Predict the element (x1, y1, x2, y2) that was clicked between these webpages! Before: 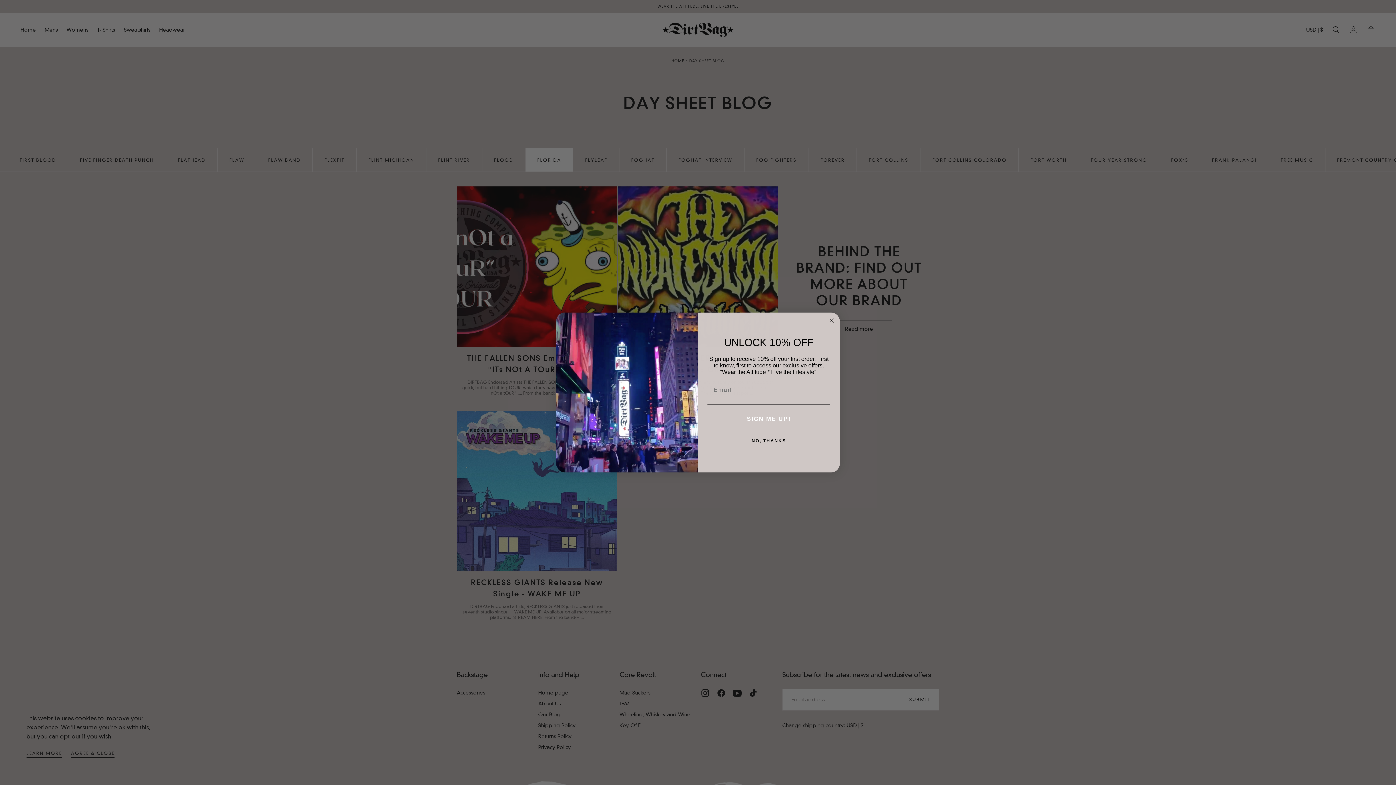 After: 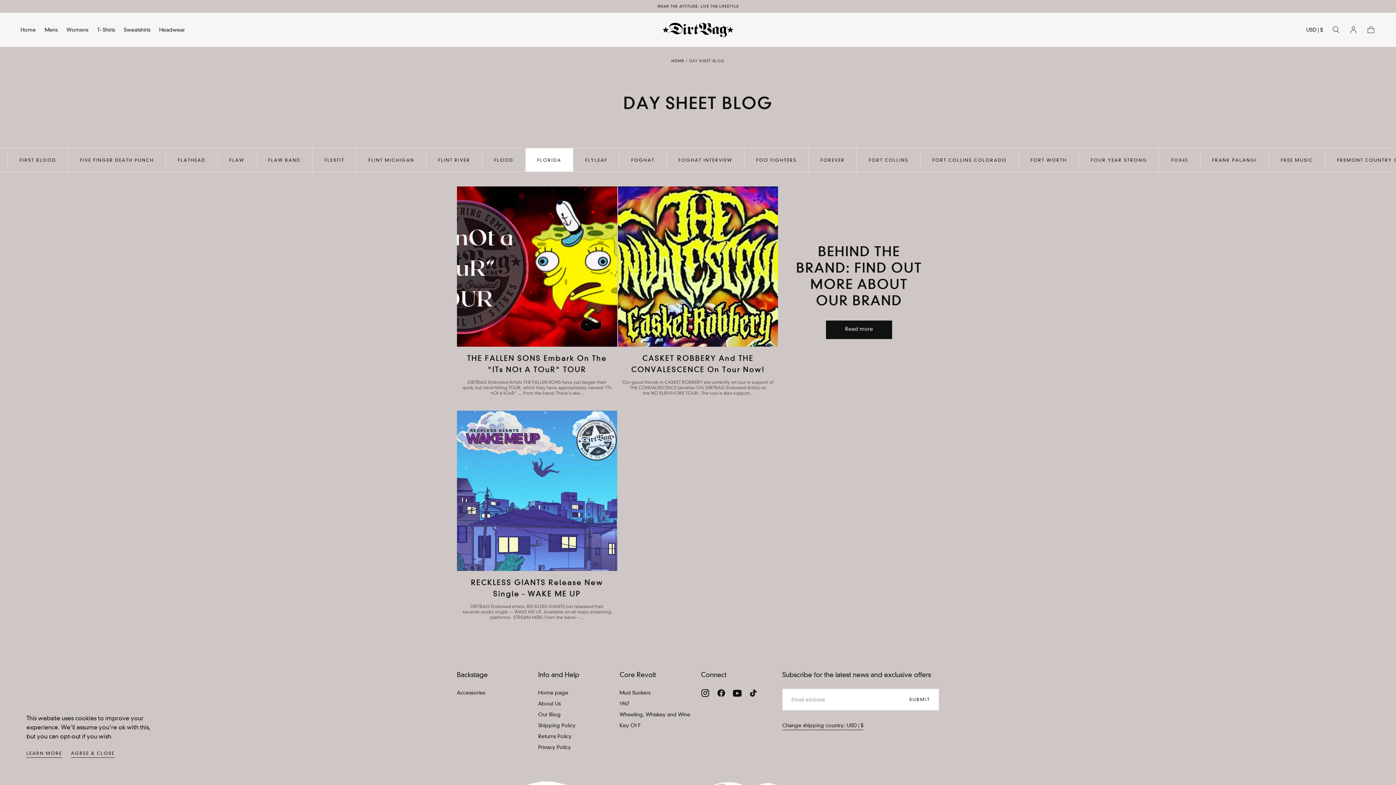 Action: label: Close dialog bbox: (827, 316, 836, 325)